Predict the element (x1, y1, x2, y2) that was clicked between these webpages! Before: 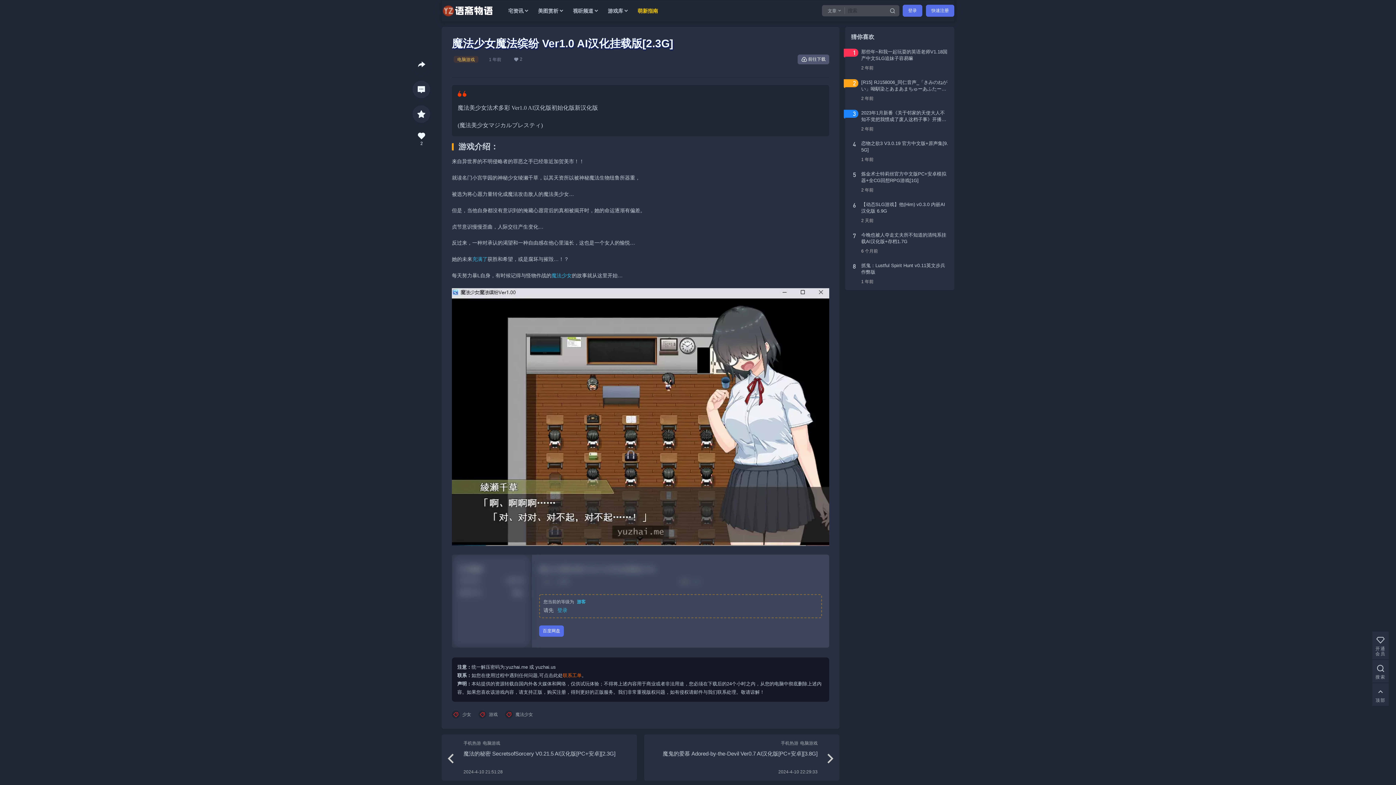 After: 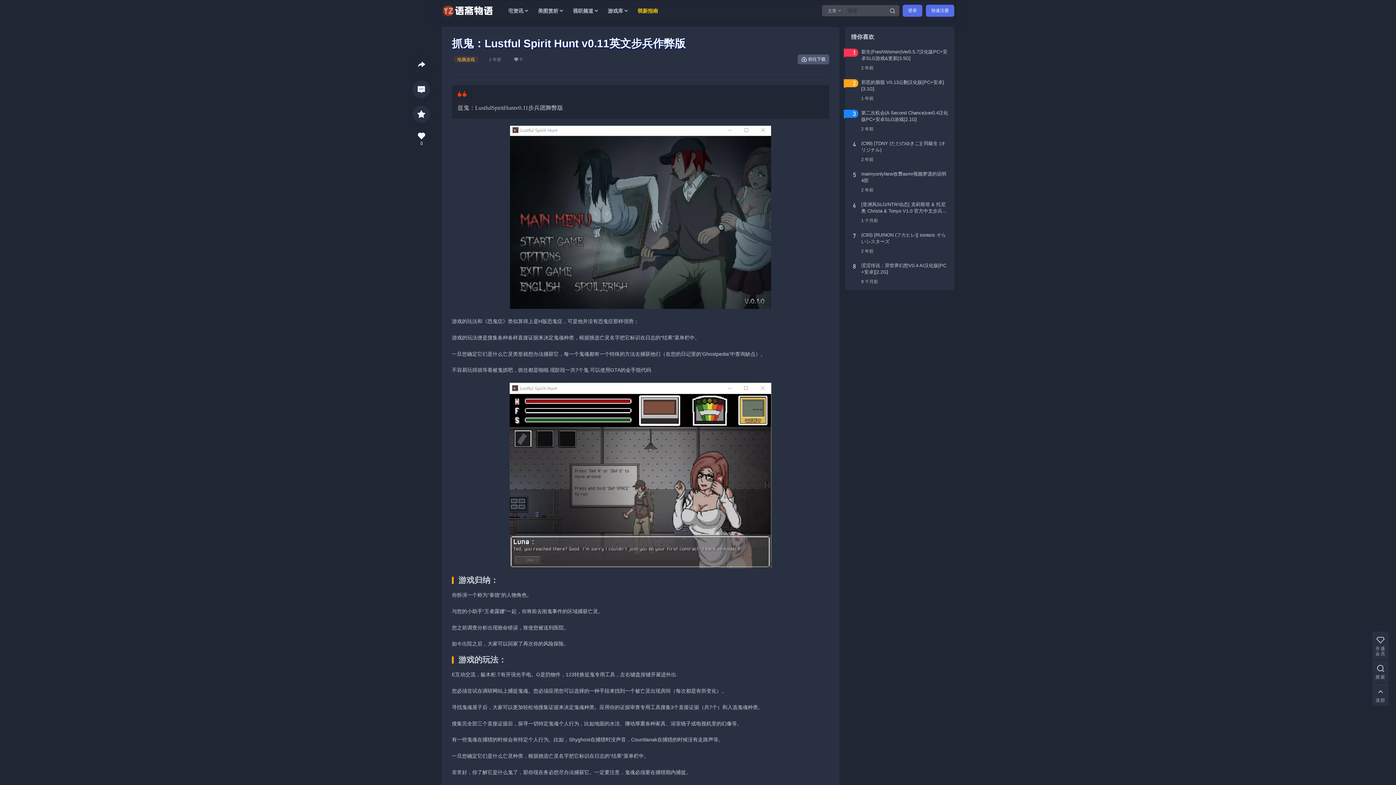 Action: bbox: (845, 256, 954, 290)